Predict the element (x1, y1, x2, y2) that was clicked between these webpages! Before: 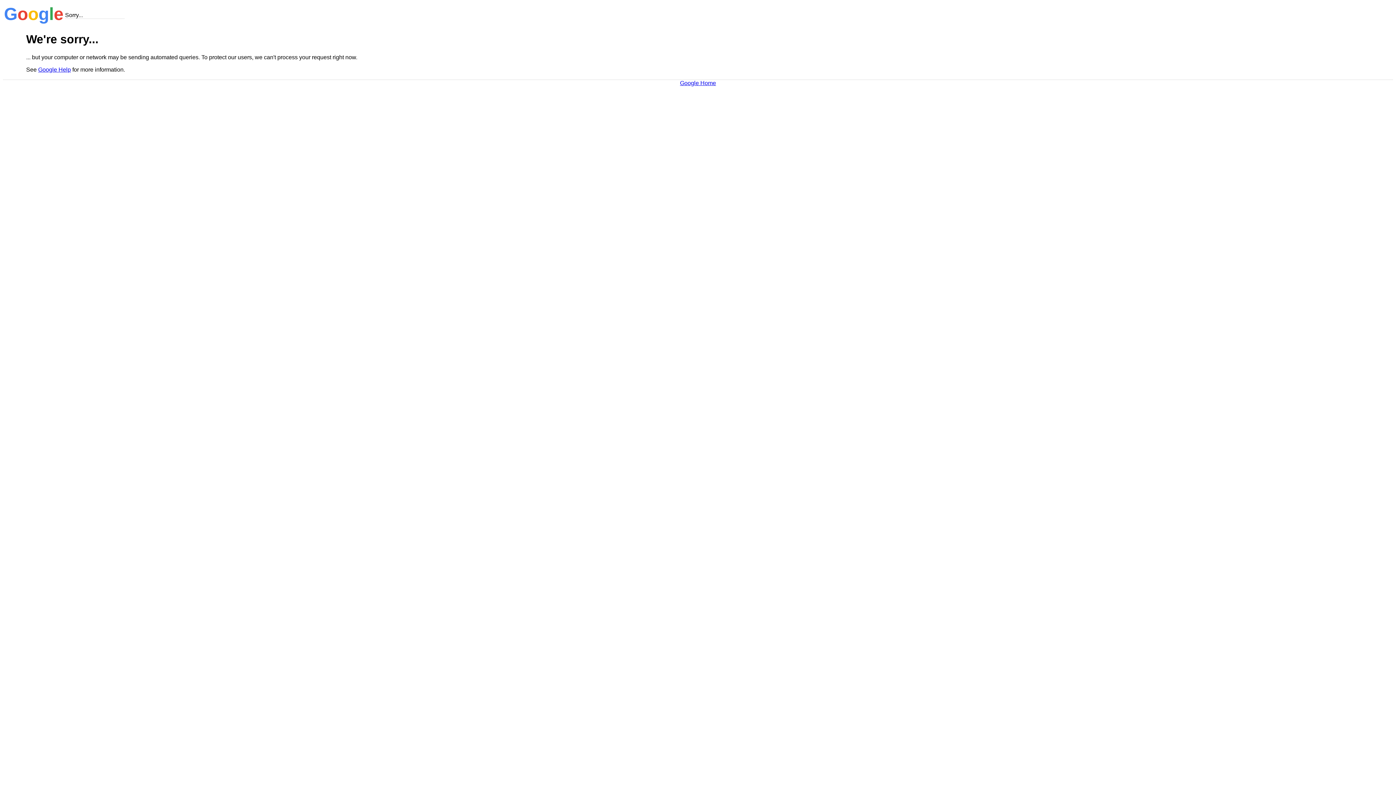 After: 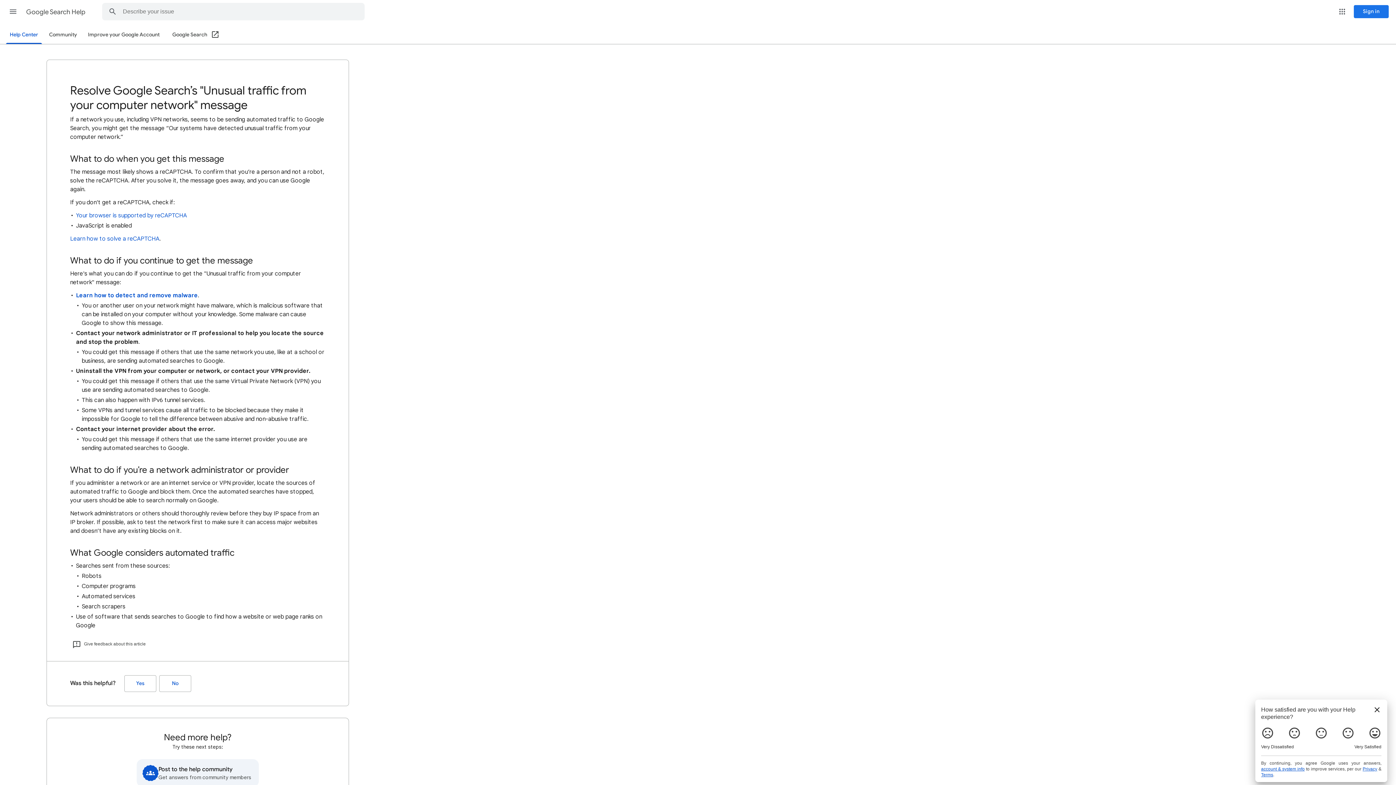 Action: label: Google Help bbox: (38, 66, 70, 72)